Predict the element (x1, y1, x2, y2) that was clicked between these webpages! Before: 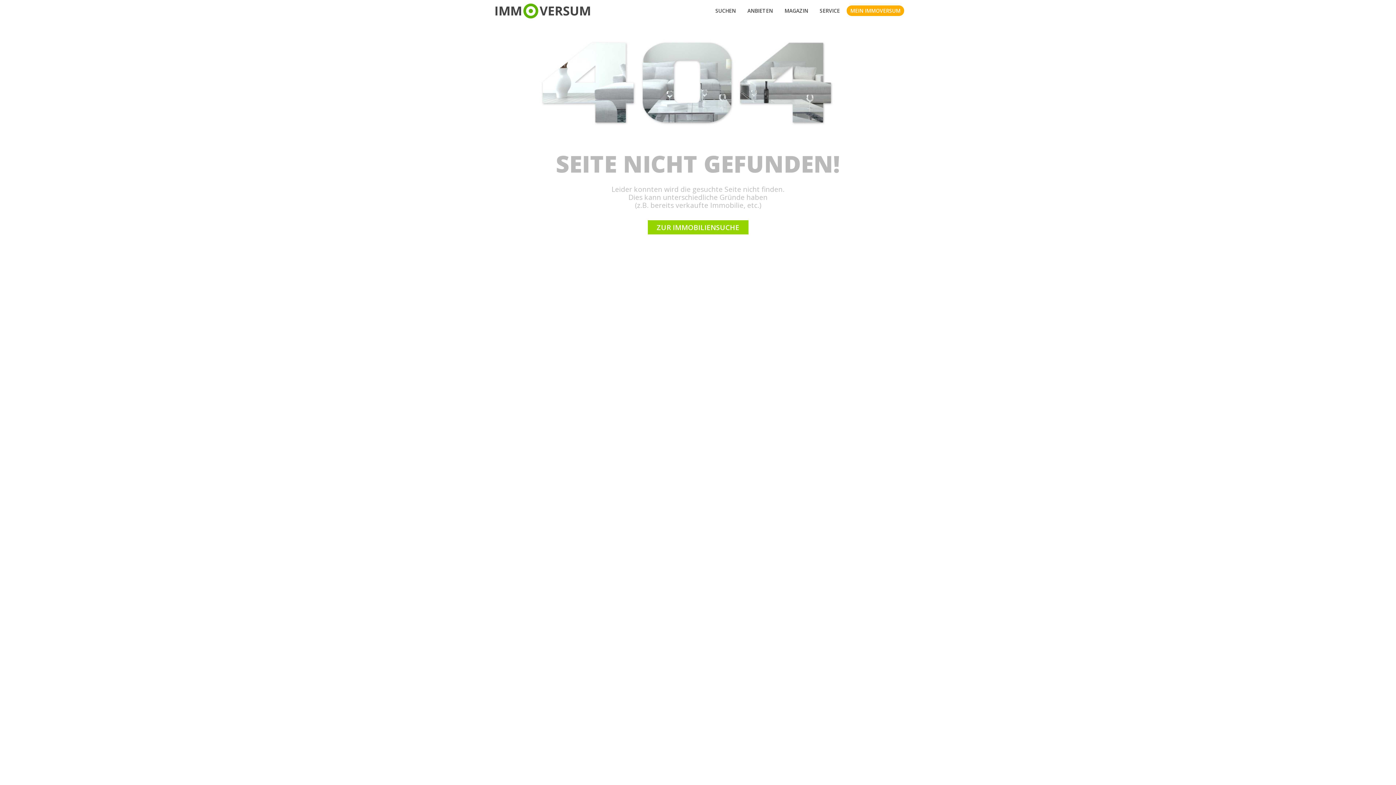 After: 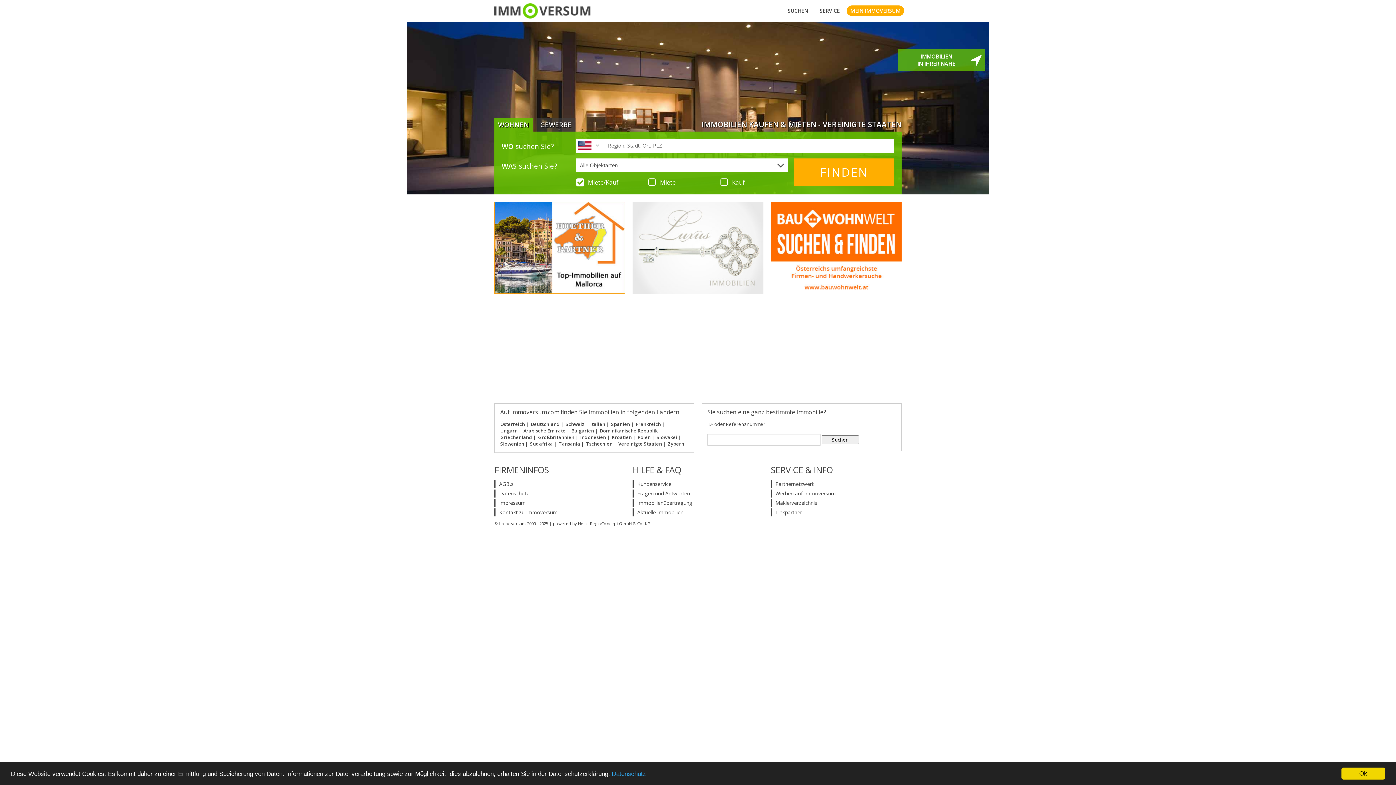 Action: bbox: (647, 220, 748, 234) label: ZUR IMMOBILIENSUCHE